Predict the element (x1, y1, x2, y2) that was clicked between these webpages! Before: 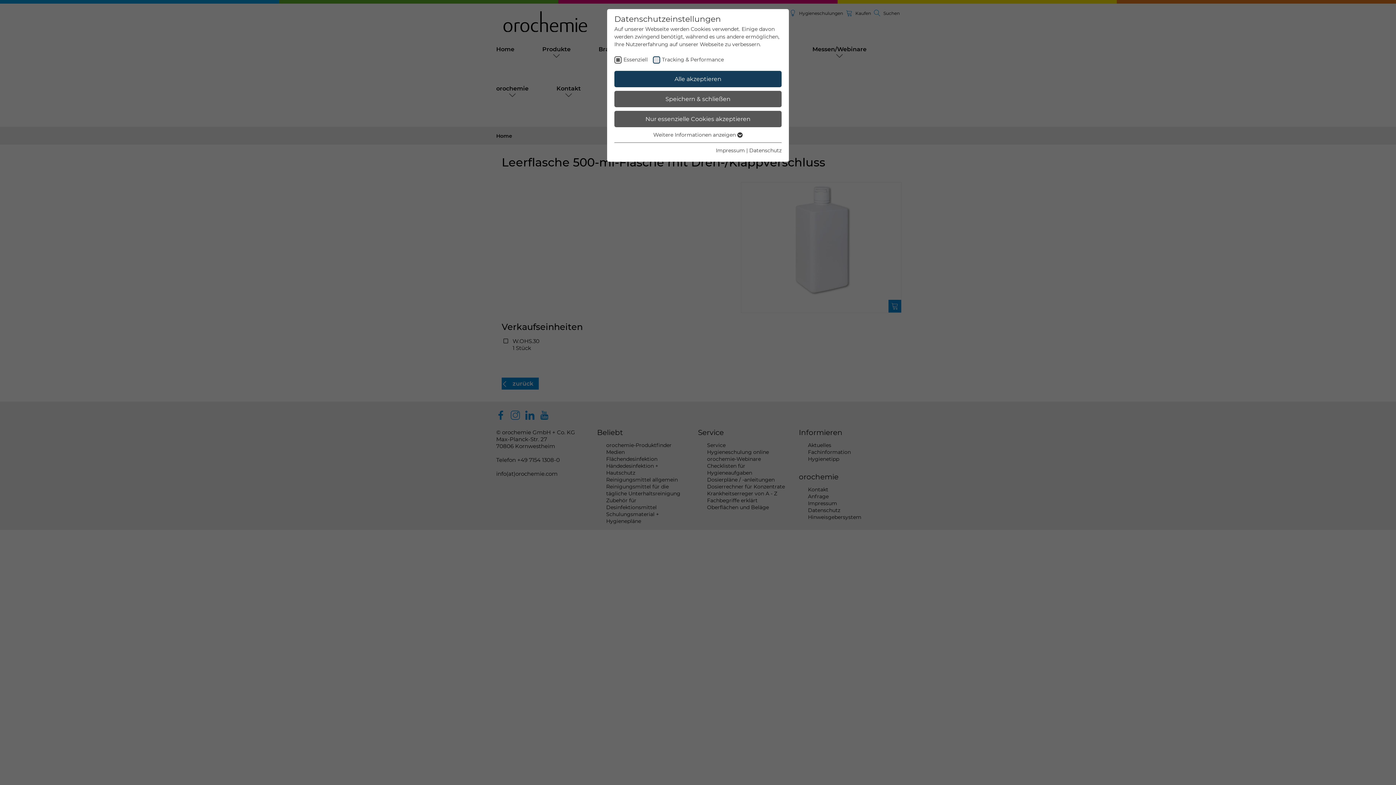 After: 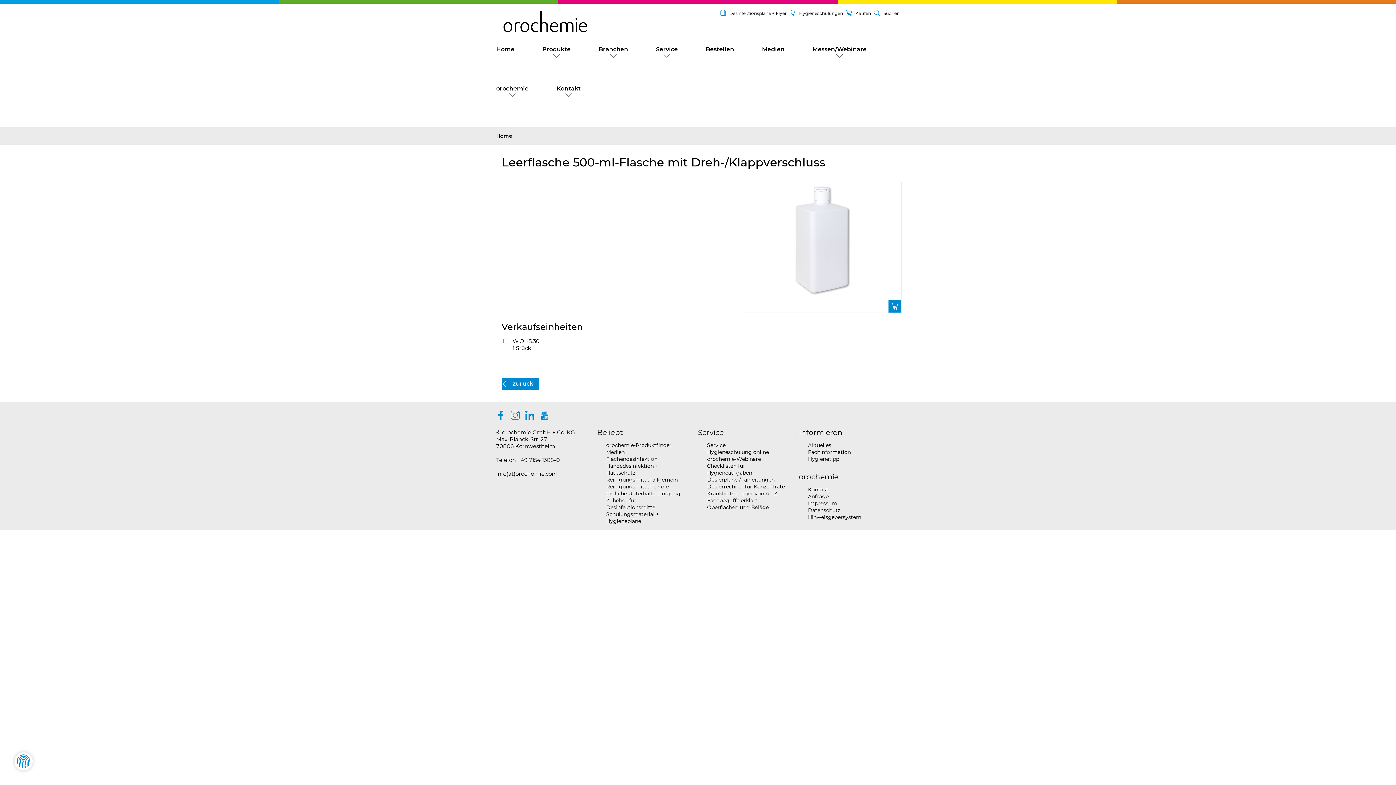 Action: label: Nur essenzielle Cookies akzeptieren bbox: (614, 111, 781, 127)